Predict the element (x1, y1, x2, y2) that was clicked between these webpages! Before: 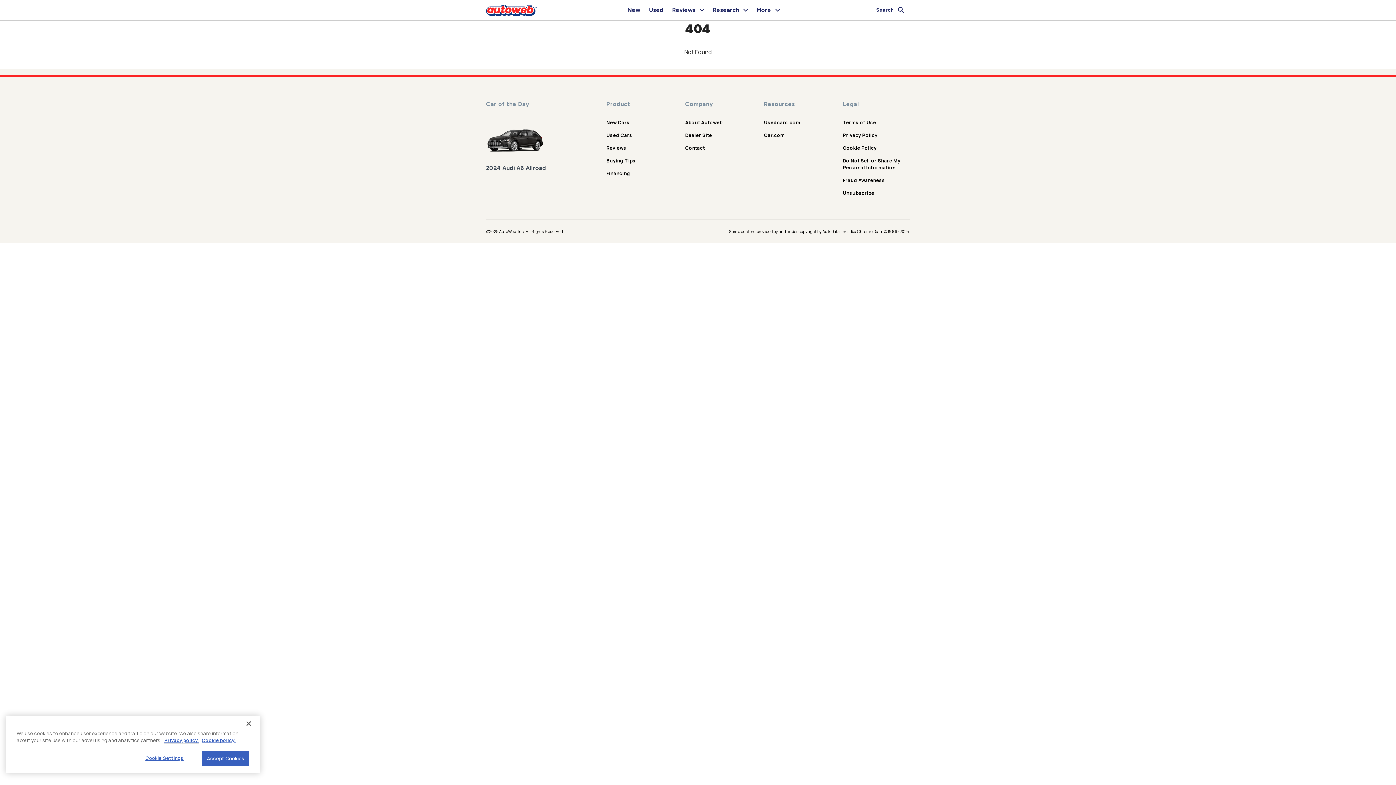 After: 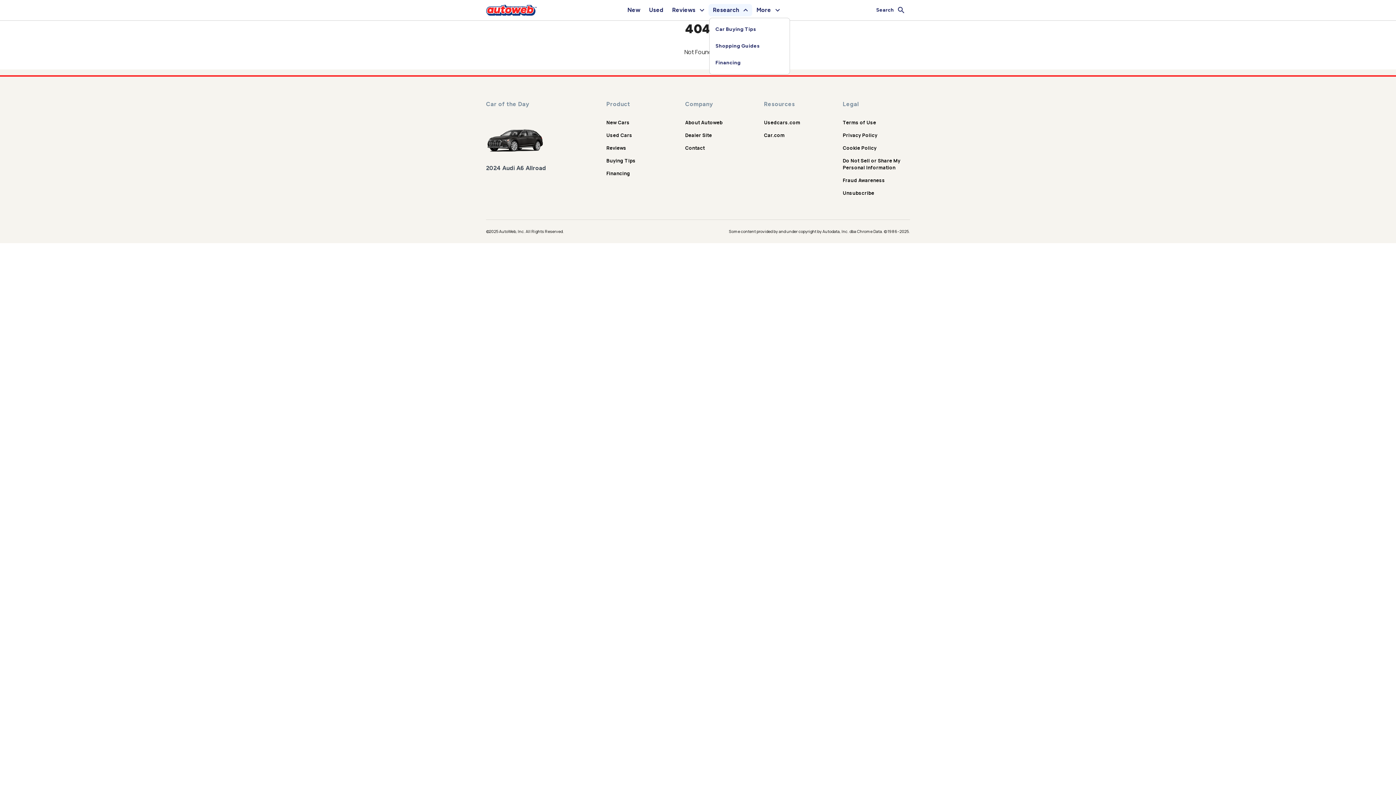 Action: label: Research bbox: (708, 4, 752, 16)